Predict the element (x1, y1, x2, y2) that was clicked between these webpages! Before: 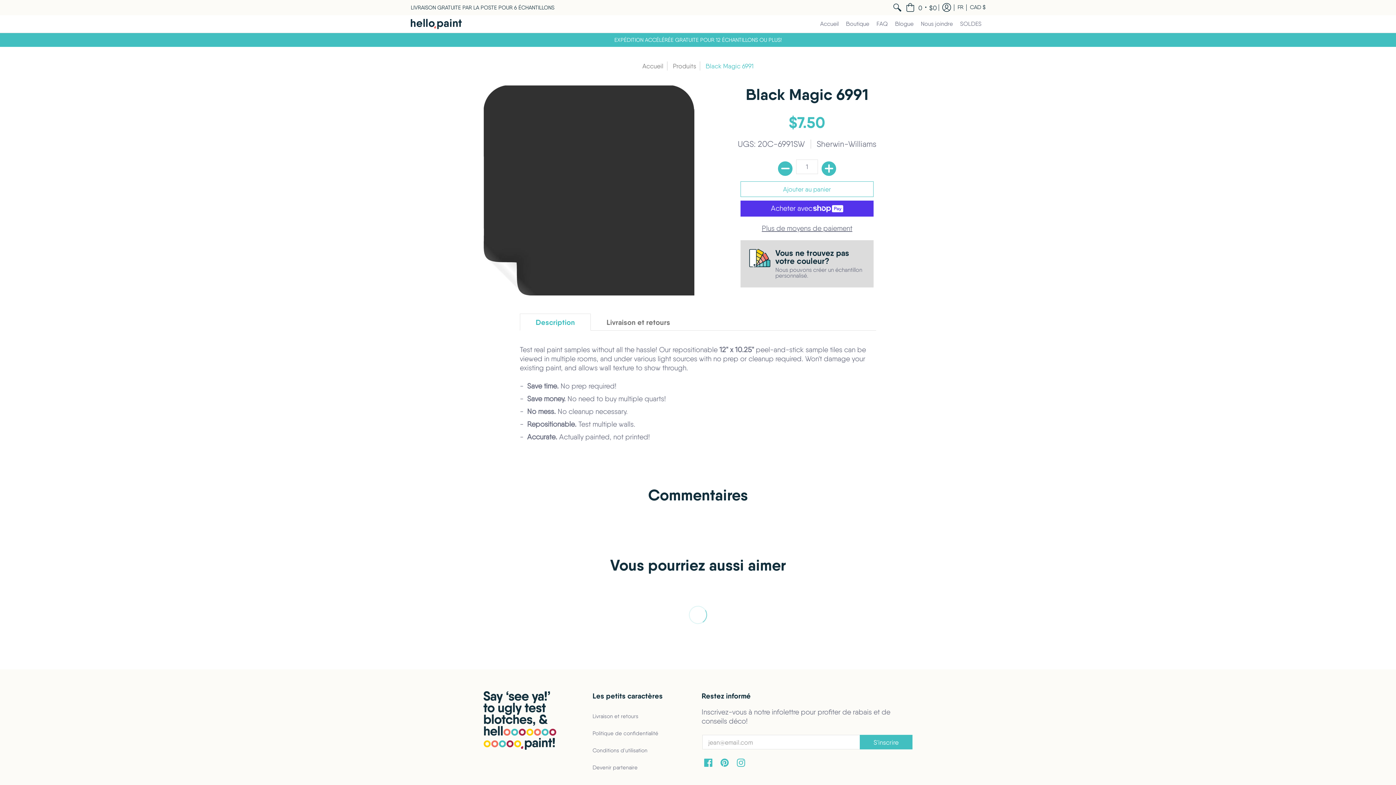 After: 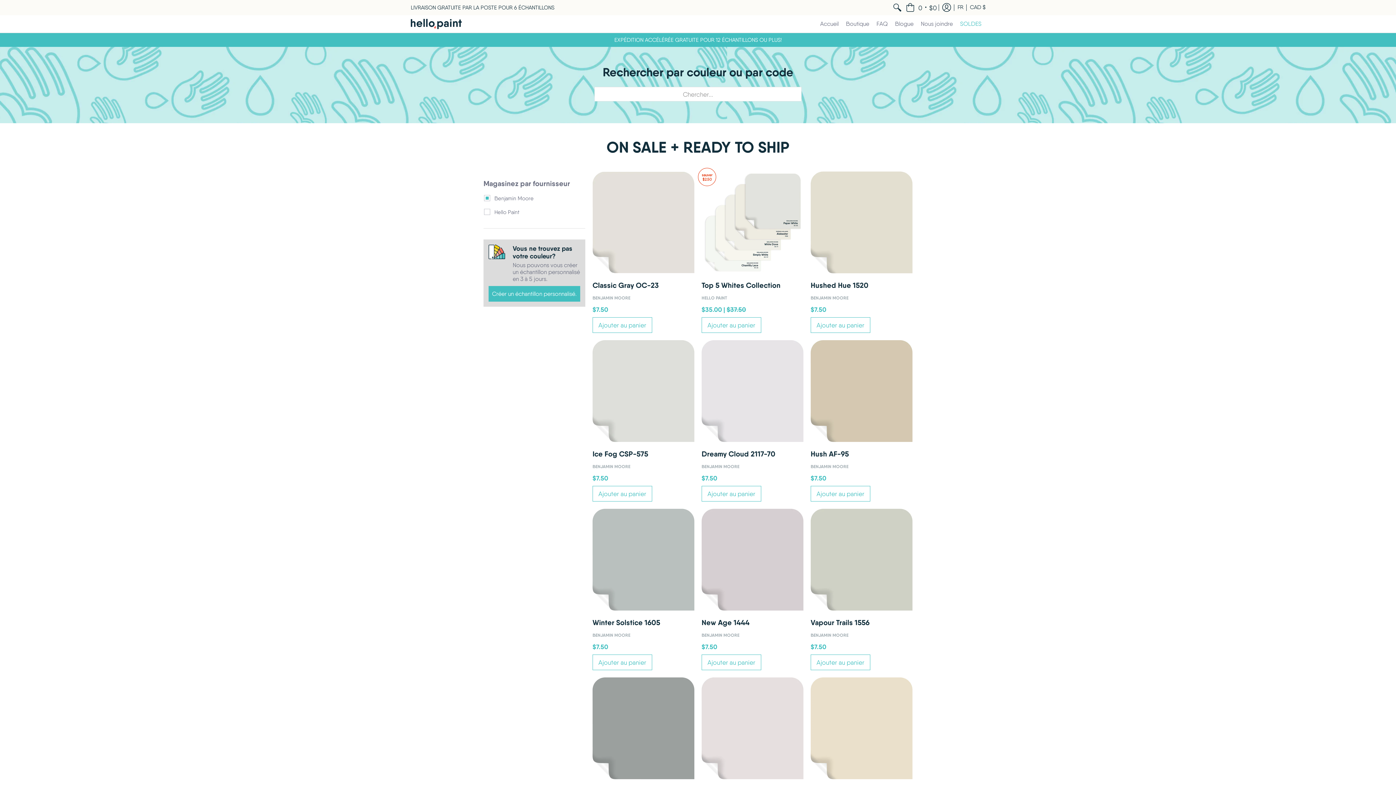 Action: bbox: (956, 15, 985, 32) label: SOLDES